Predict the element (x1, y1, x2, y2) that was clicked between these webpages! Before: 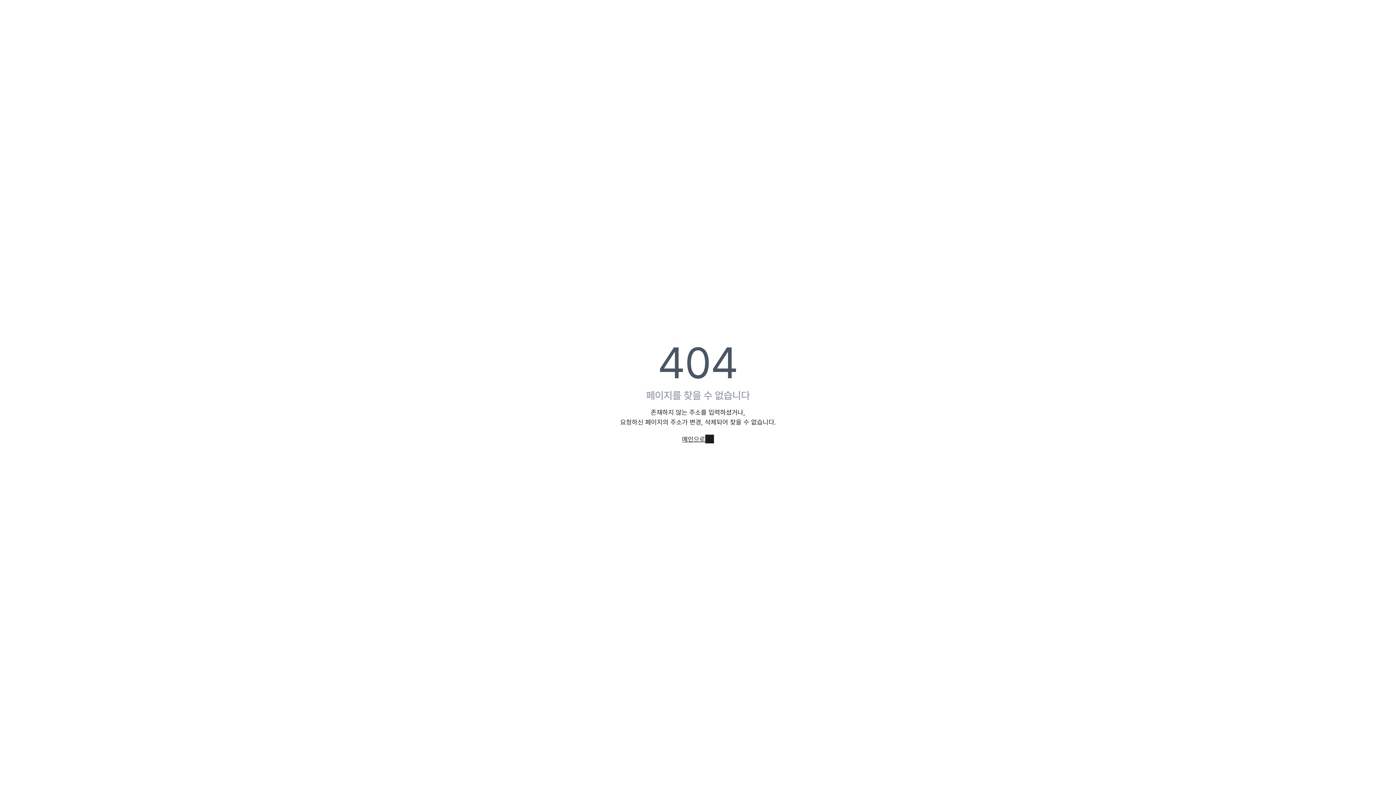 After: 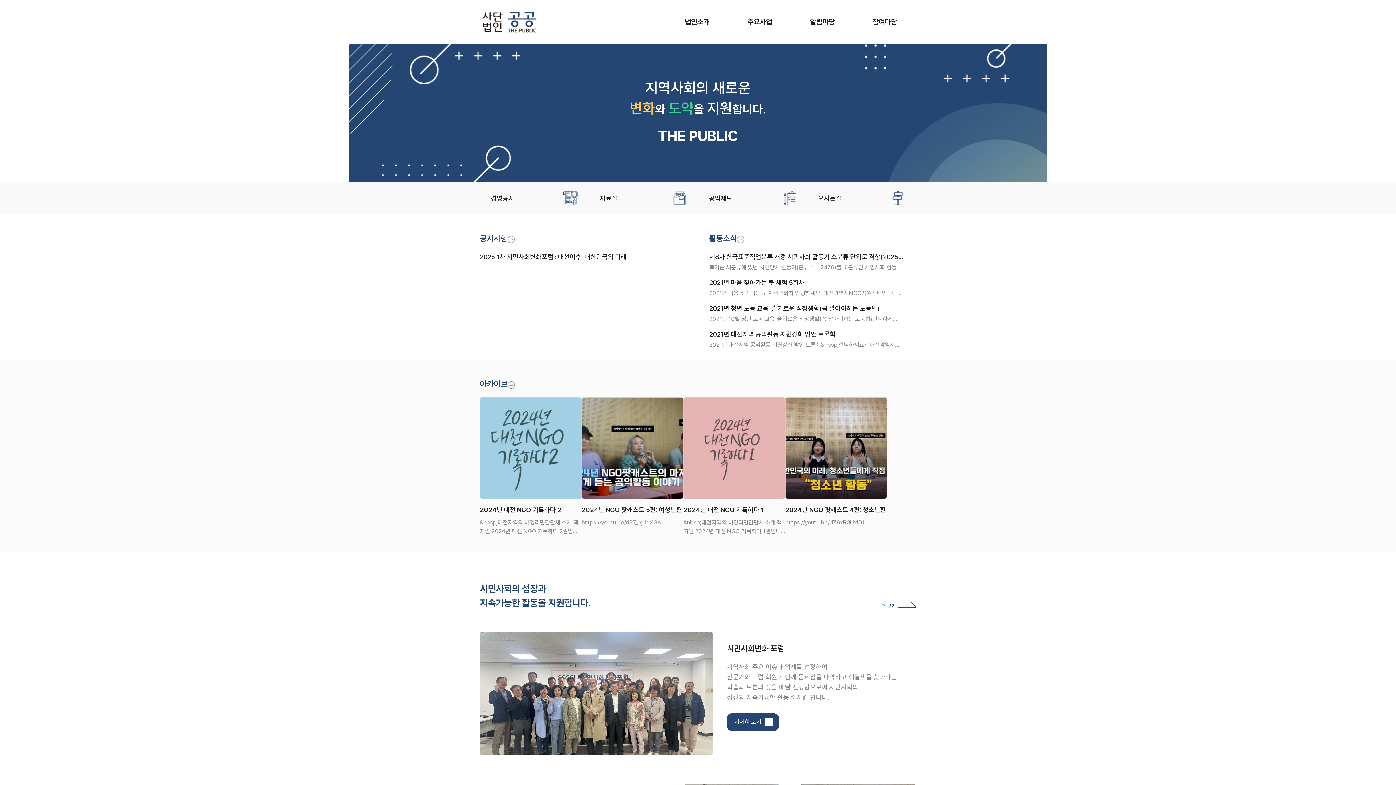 Action: bbox: (682, 434, 714, 444) label: 메인으로